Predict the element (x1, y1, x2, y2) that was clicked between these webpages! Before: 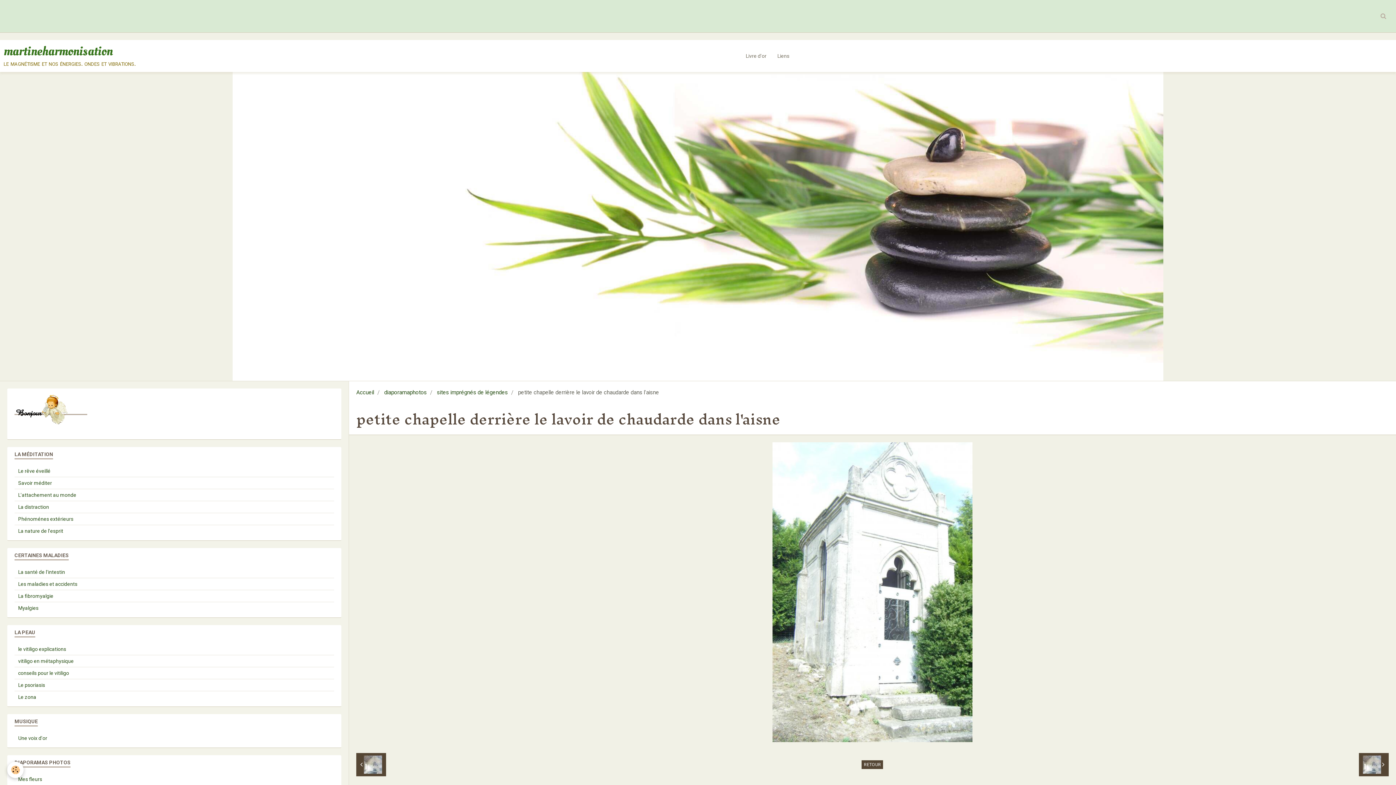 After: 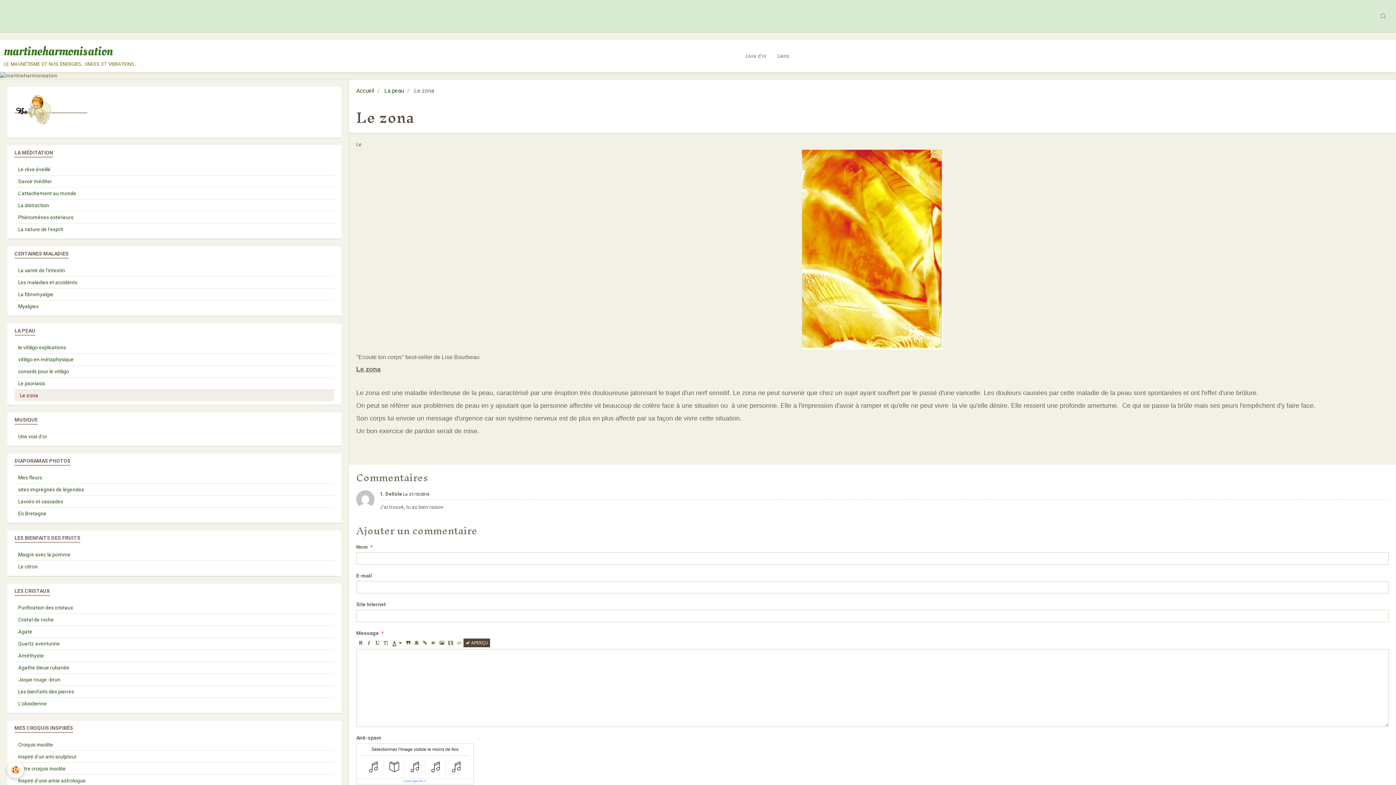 Action: label: Le zona bbox: (14, 691, 334, 703)